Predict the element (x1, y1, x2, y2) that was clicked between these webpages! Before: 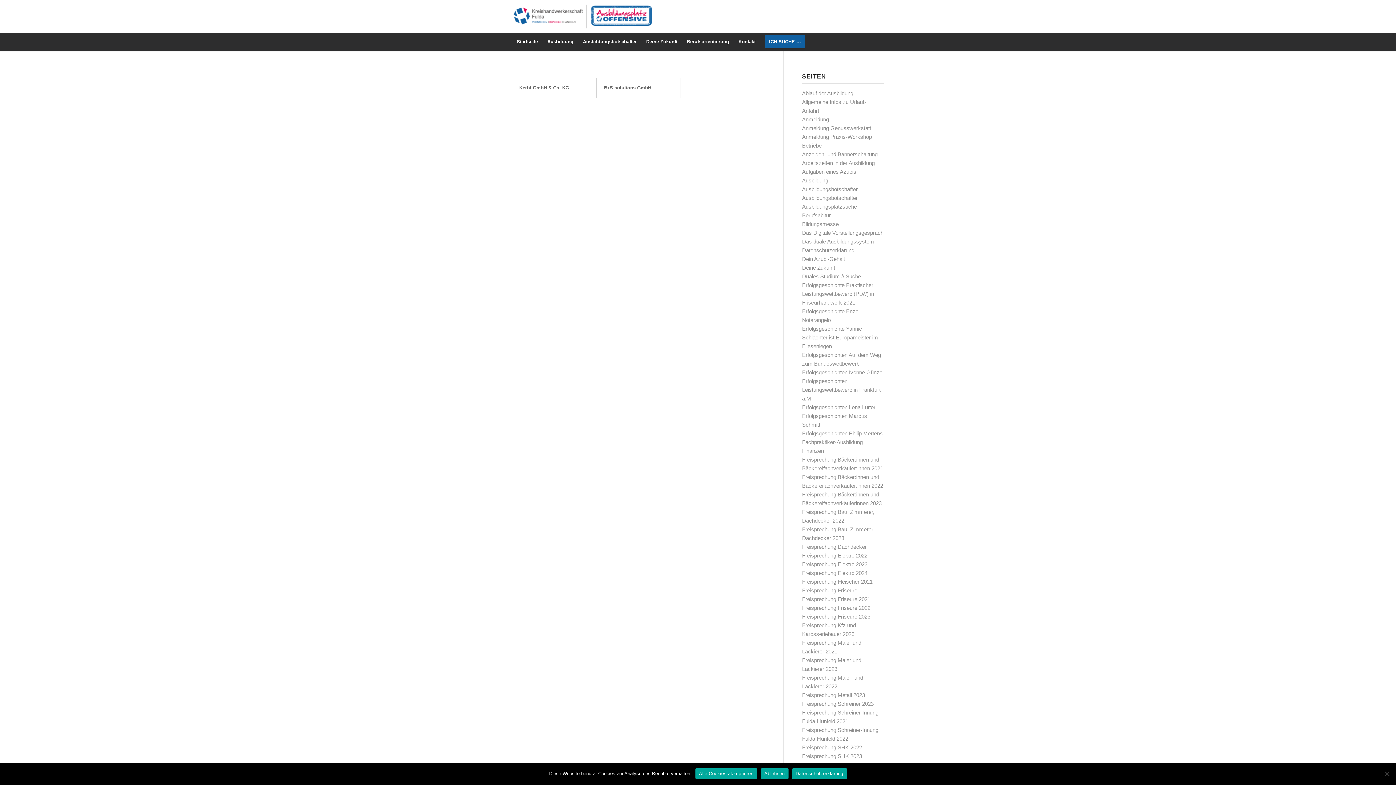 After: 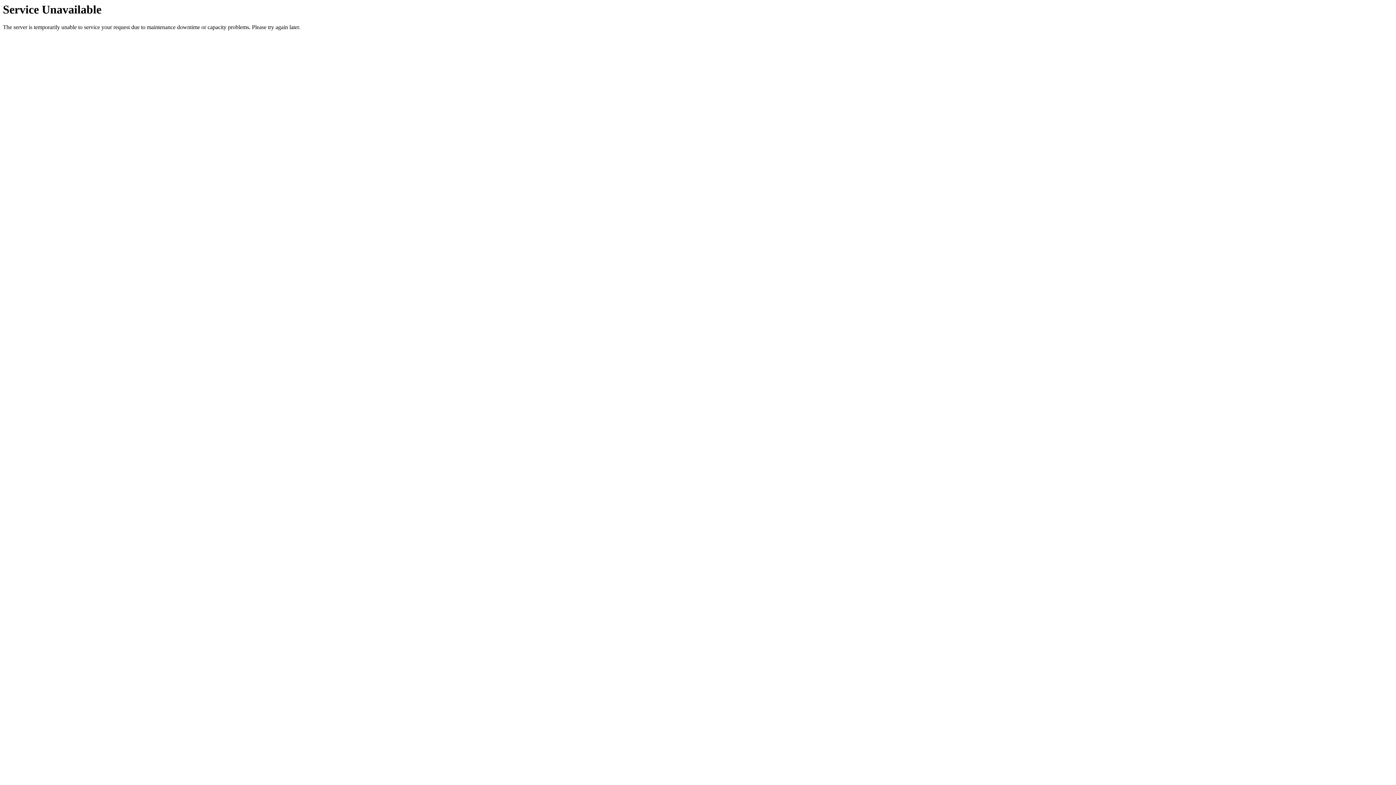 Action: bbox: (802, 264, 835, 270) label: Deine Zukunft